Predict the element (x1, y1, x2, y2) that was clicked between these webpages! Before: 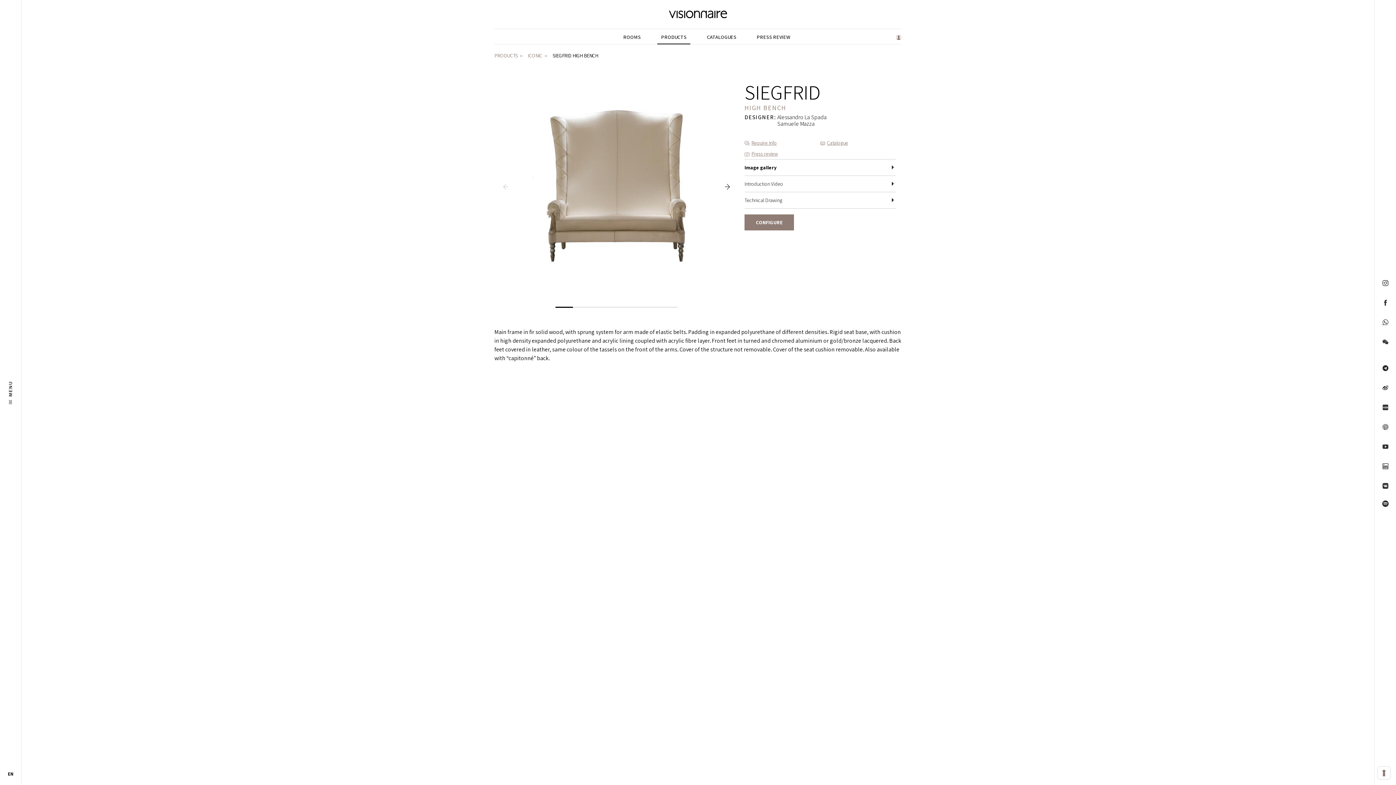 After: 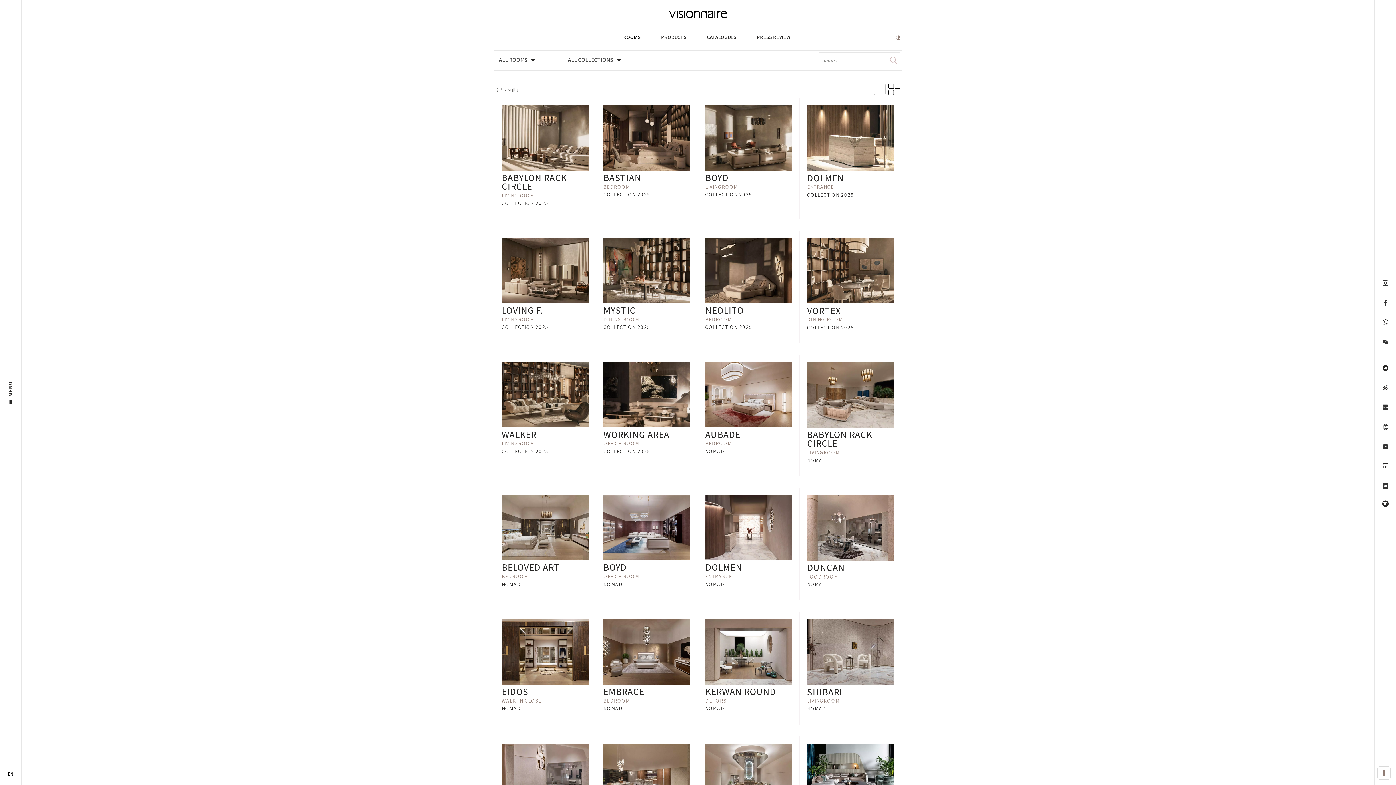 Action: bbox: (618, 30, 646, 44) label: ROOMS